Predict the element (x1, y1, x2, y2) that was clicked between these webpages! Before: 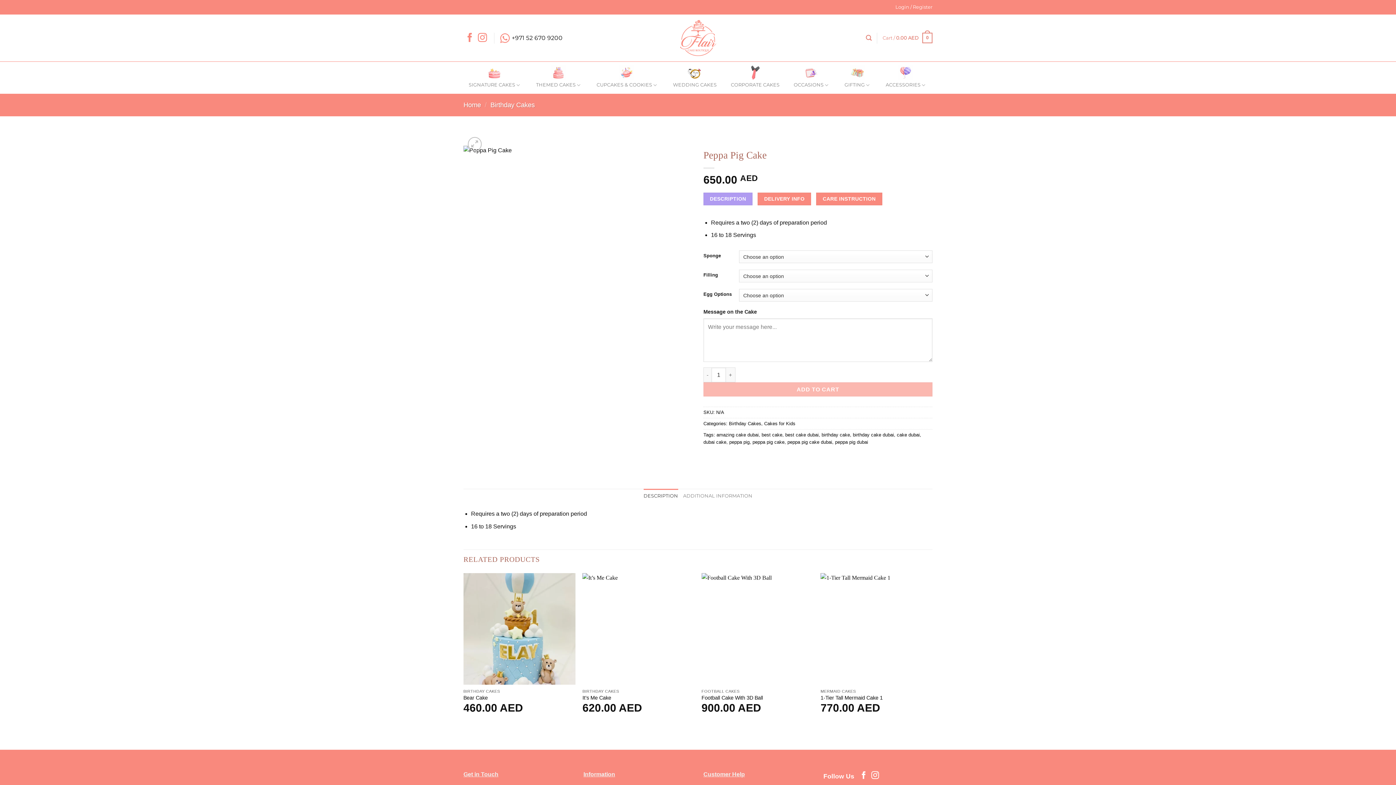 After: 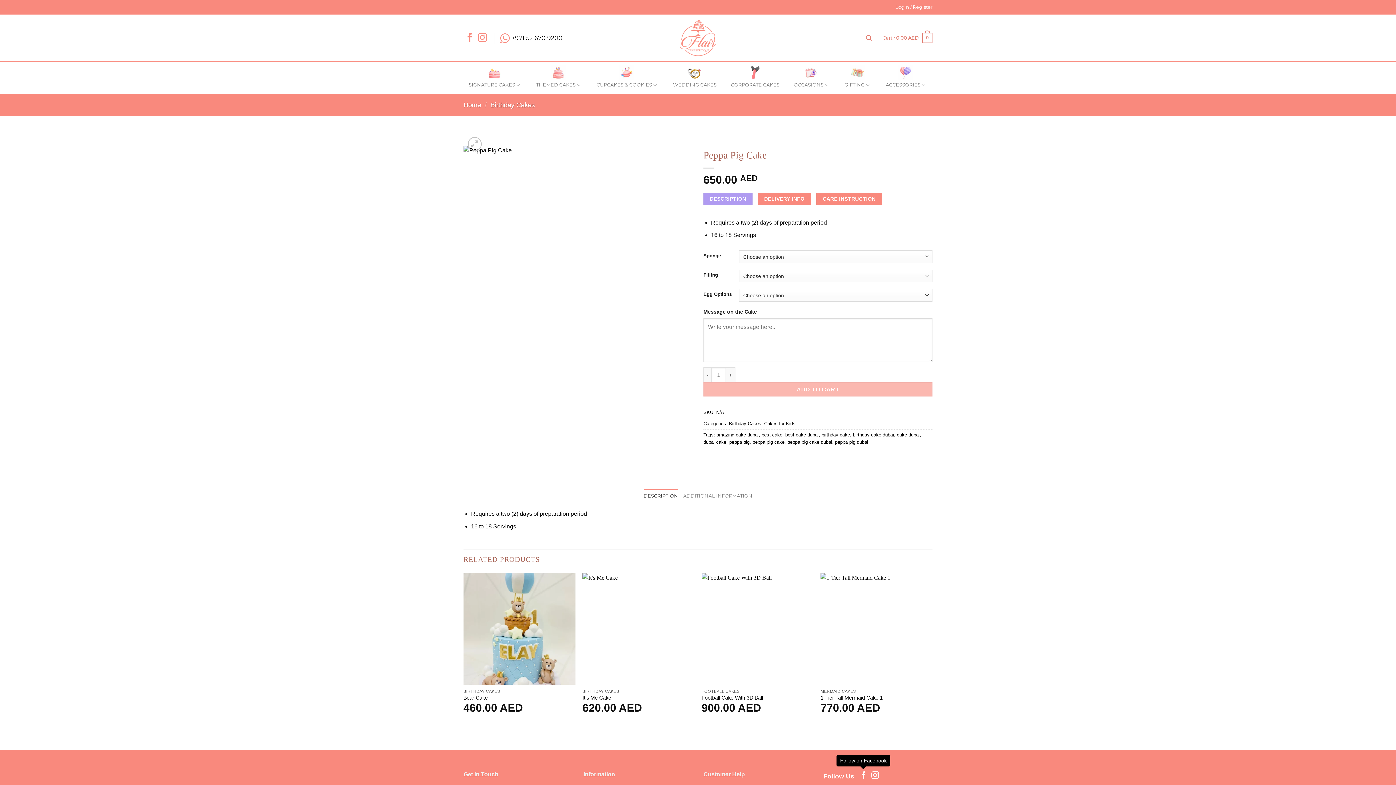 Action: label: Follow on Facebook bbox: (860, 772, 867, 780)